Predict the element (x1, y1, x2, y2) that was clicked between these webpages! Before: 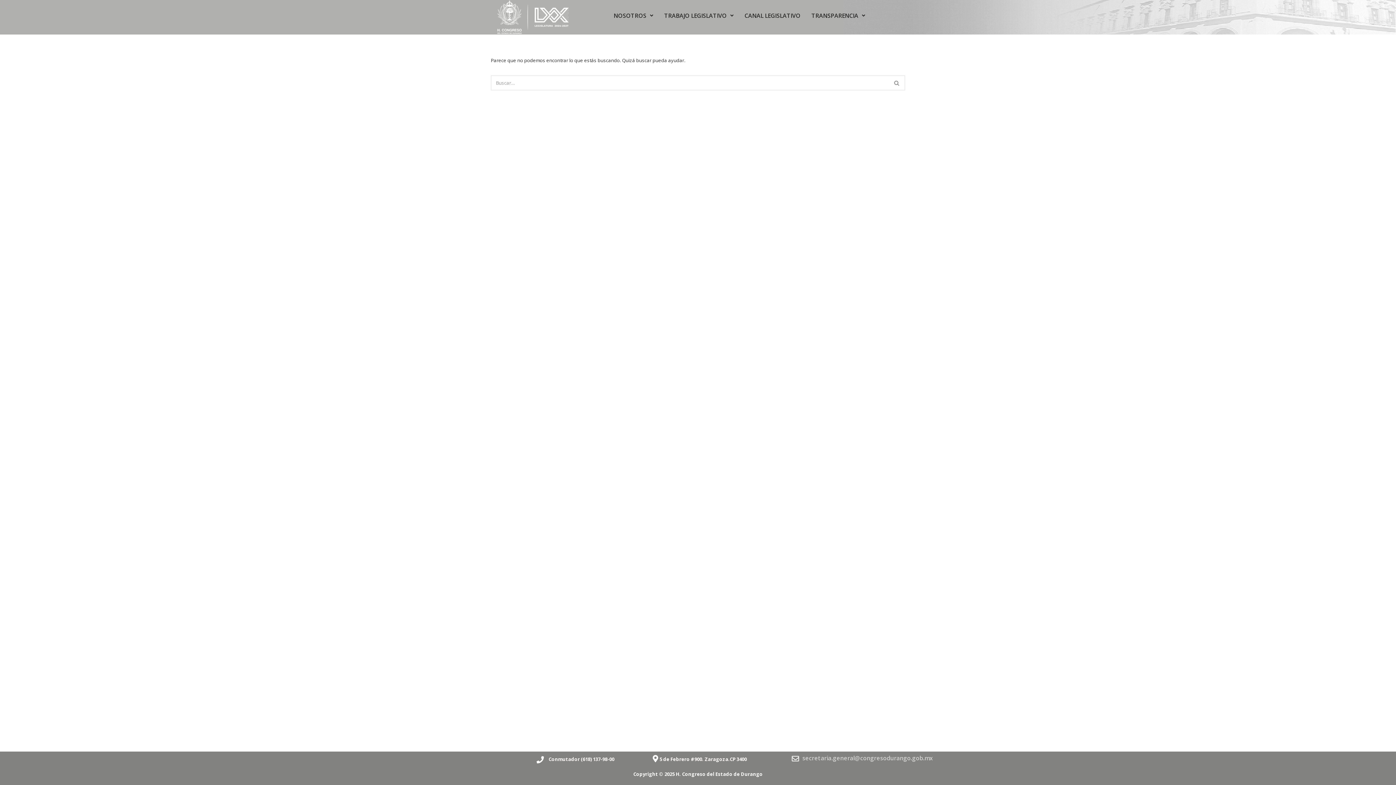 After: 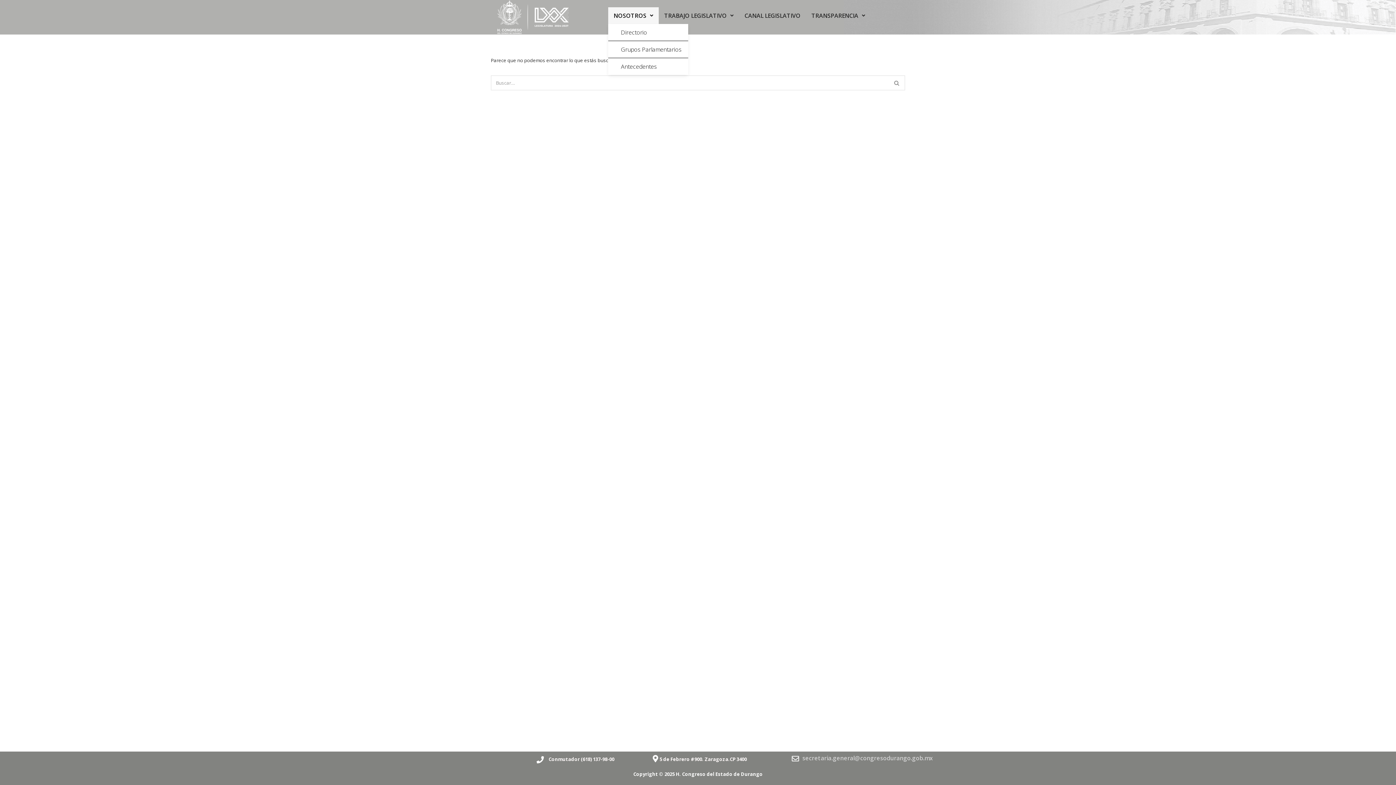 Action: label: NOSOTROS bbox: (608, 7, 658, 24)